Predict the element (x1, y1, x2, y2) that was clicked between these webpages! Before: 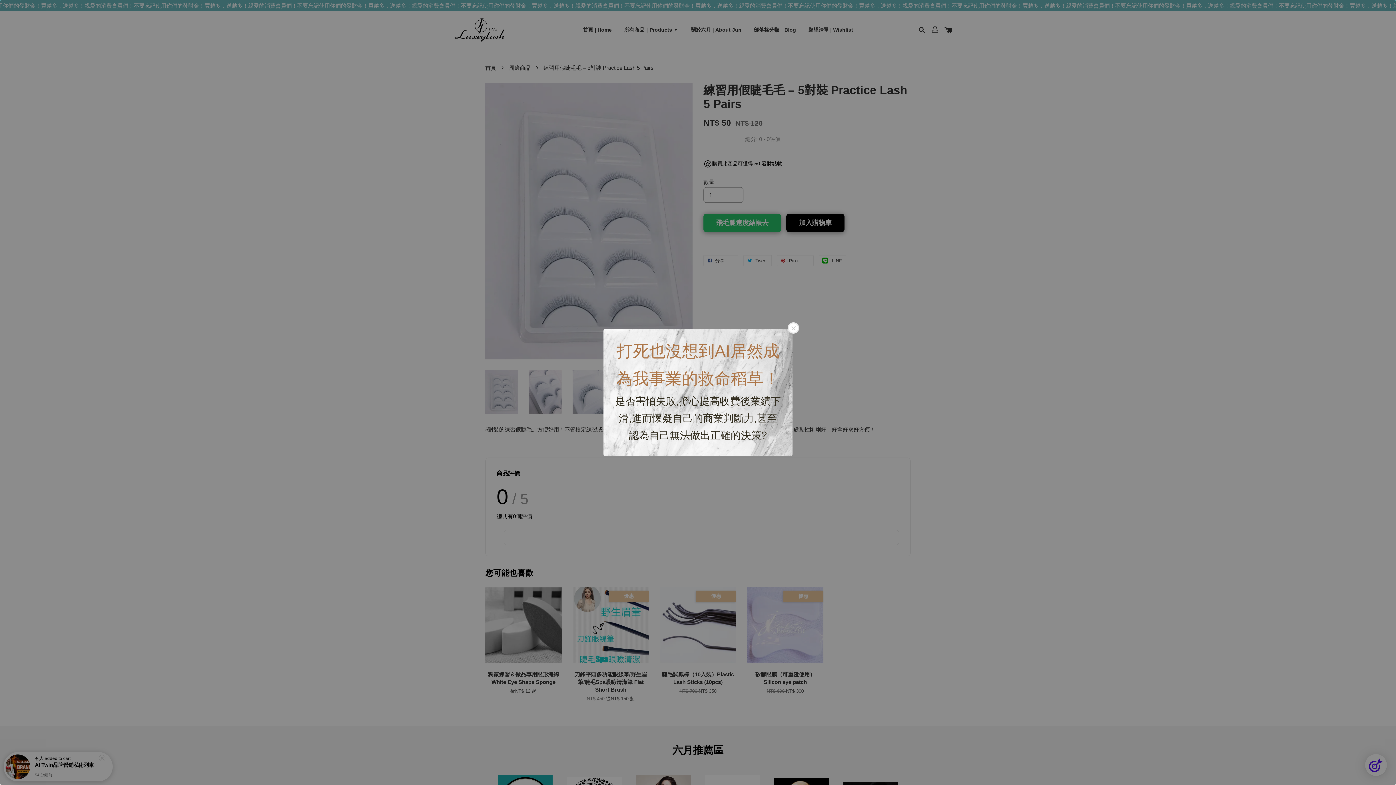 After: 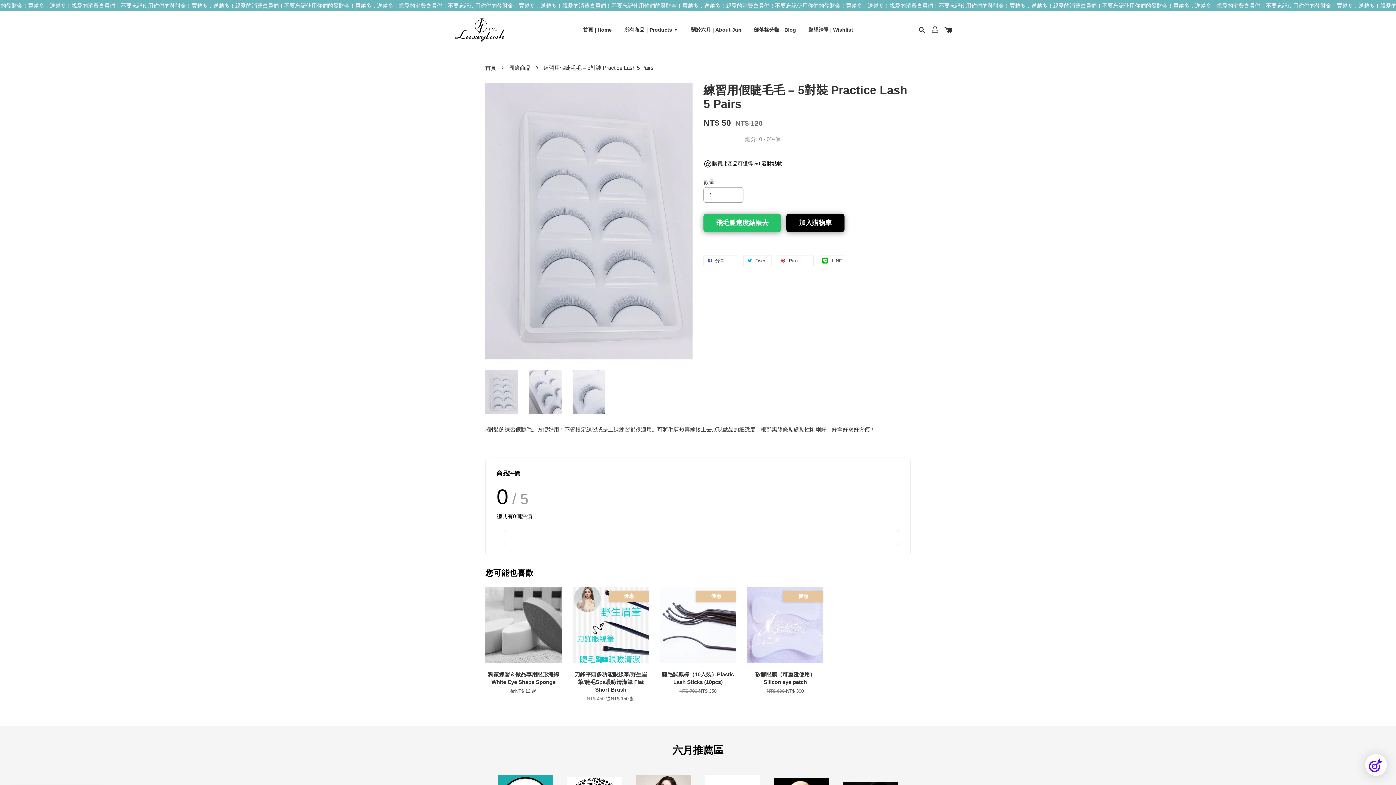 Action: bbox: (788, 322, 799, 333)